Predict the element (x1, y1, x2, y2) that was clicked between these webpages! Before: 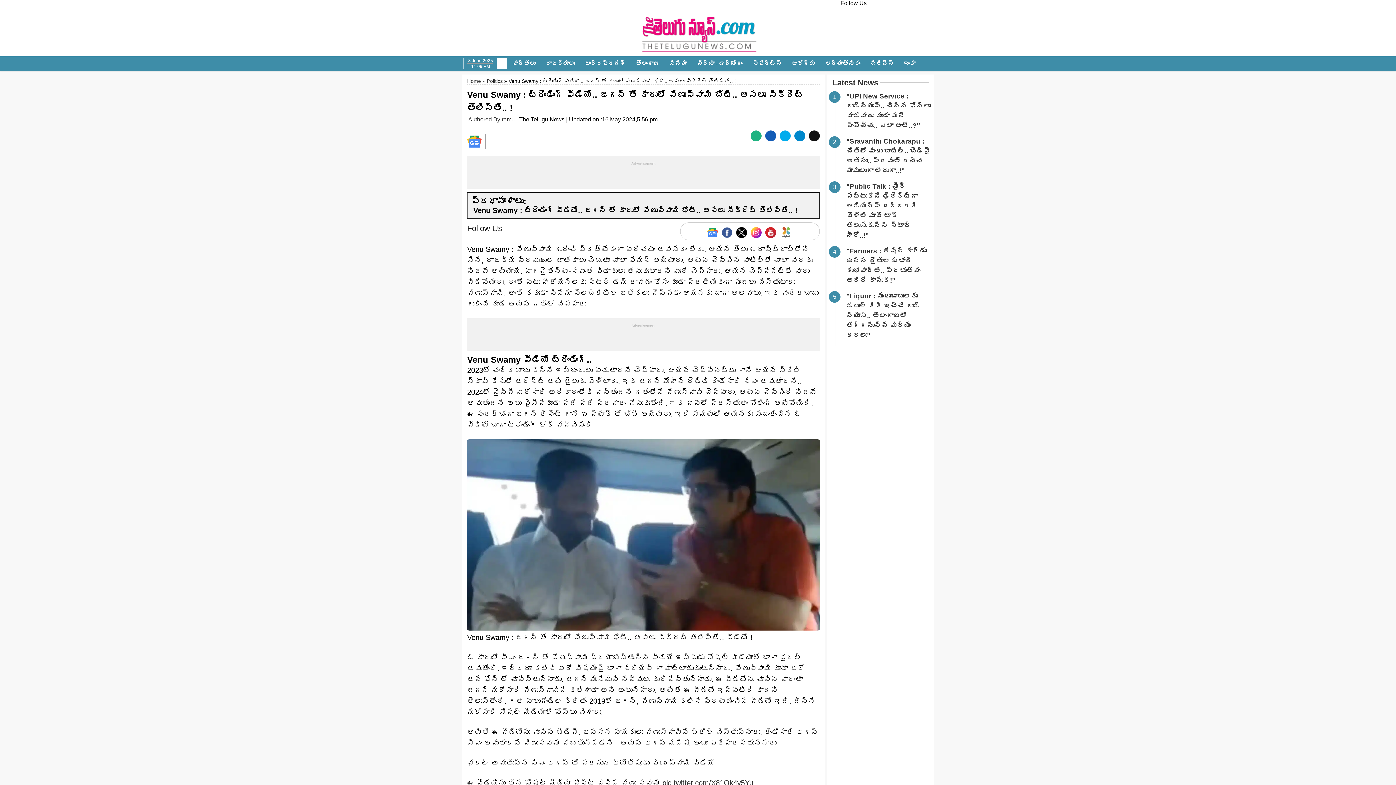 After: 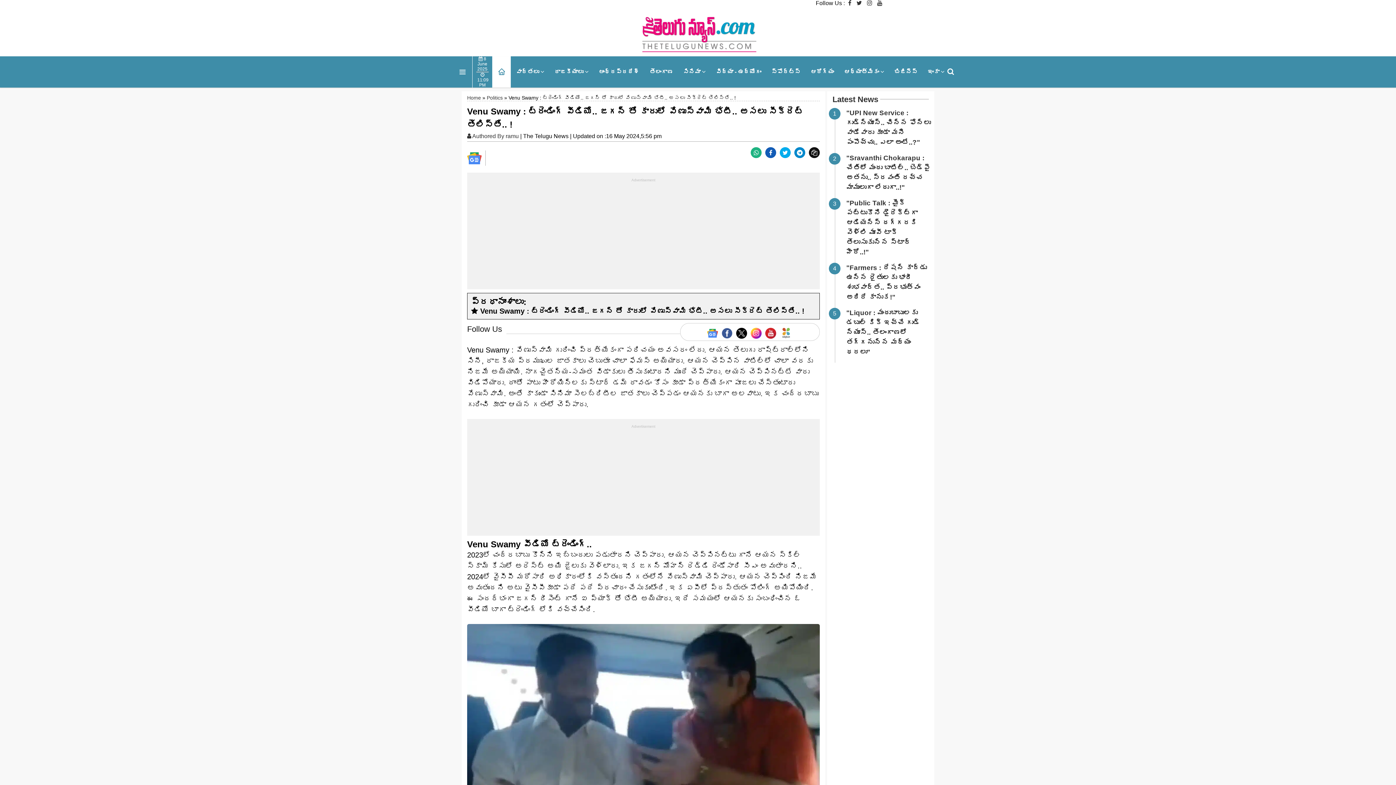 Action: bbox: (707, 226, 718, 236)